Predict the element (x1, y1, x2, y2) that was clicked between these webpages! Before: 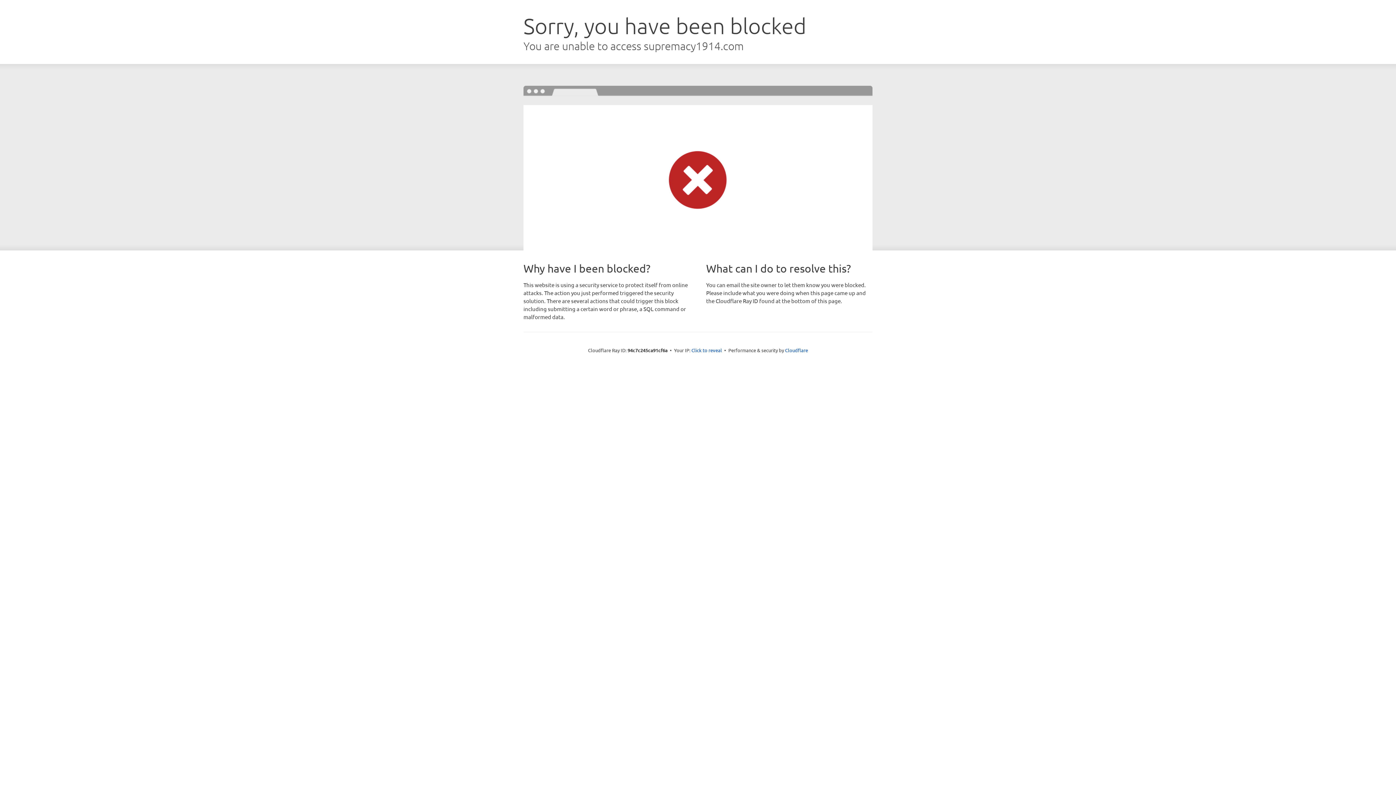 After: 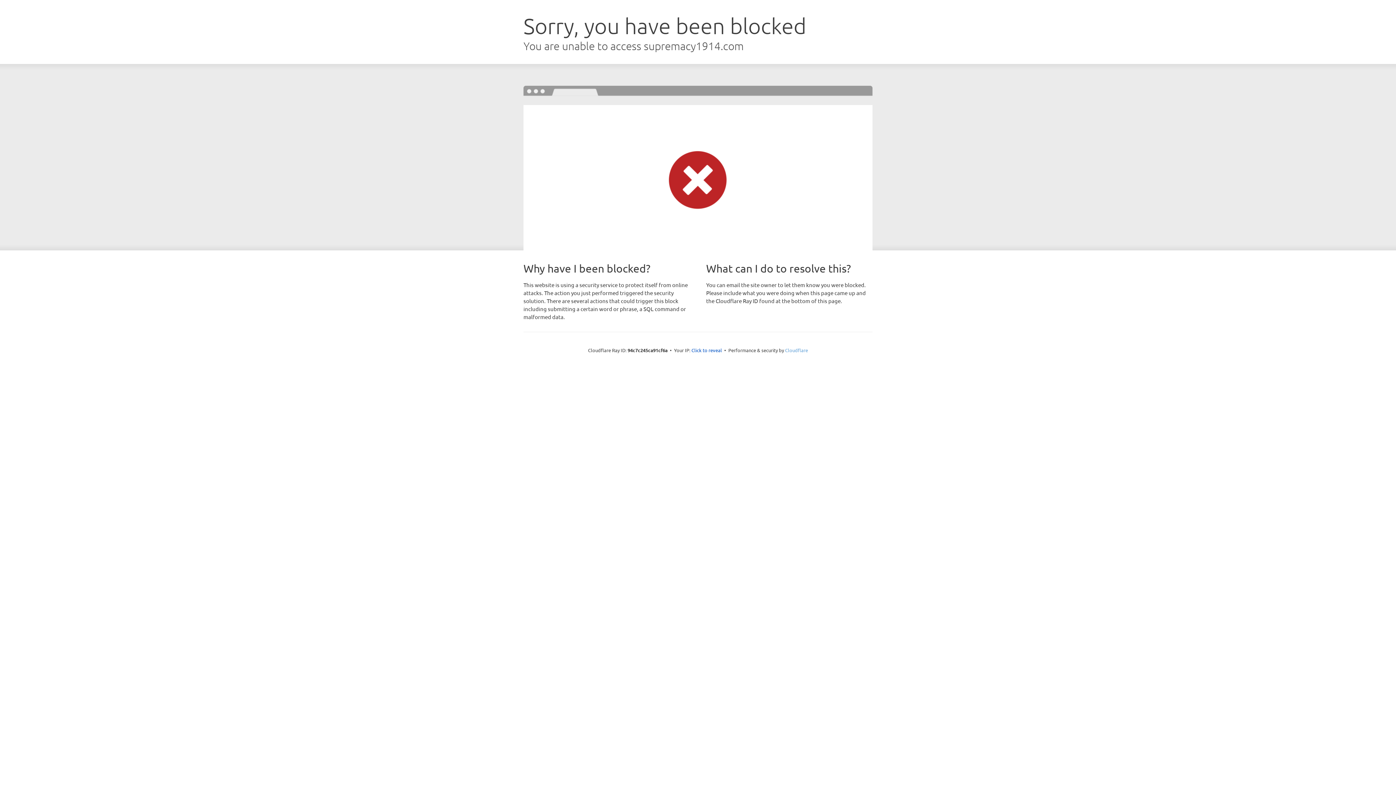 Action: label: Cloudflare bbox: (785, 347, 808, 353)